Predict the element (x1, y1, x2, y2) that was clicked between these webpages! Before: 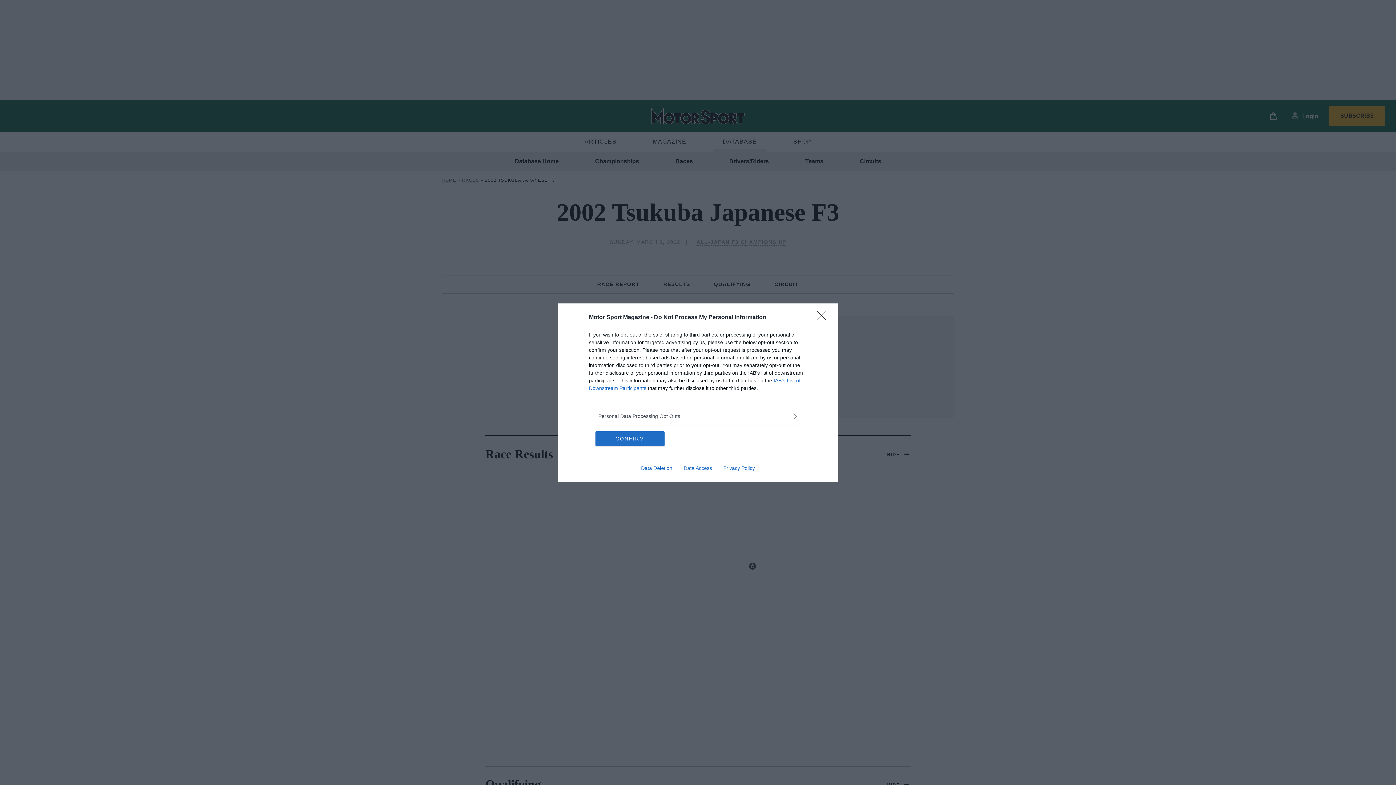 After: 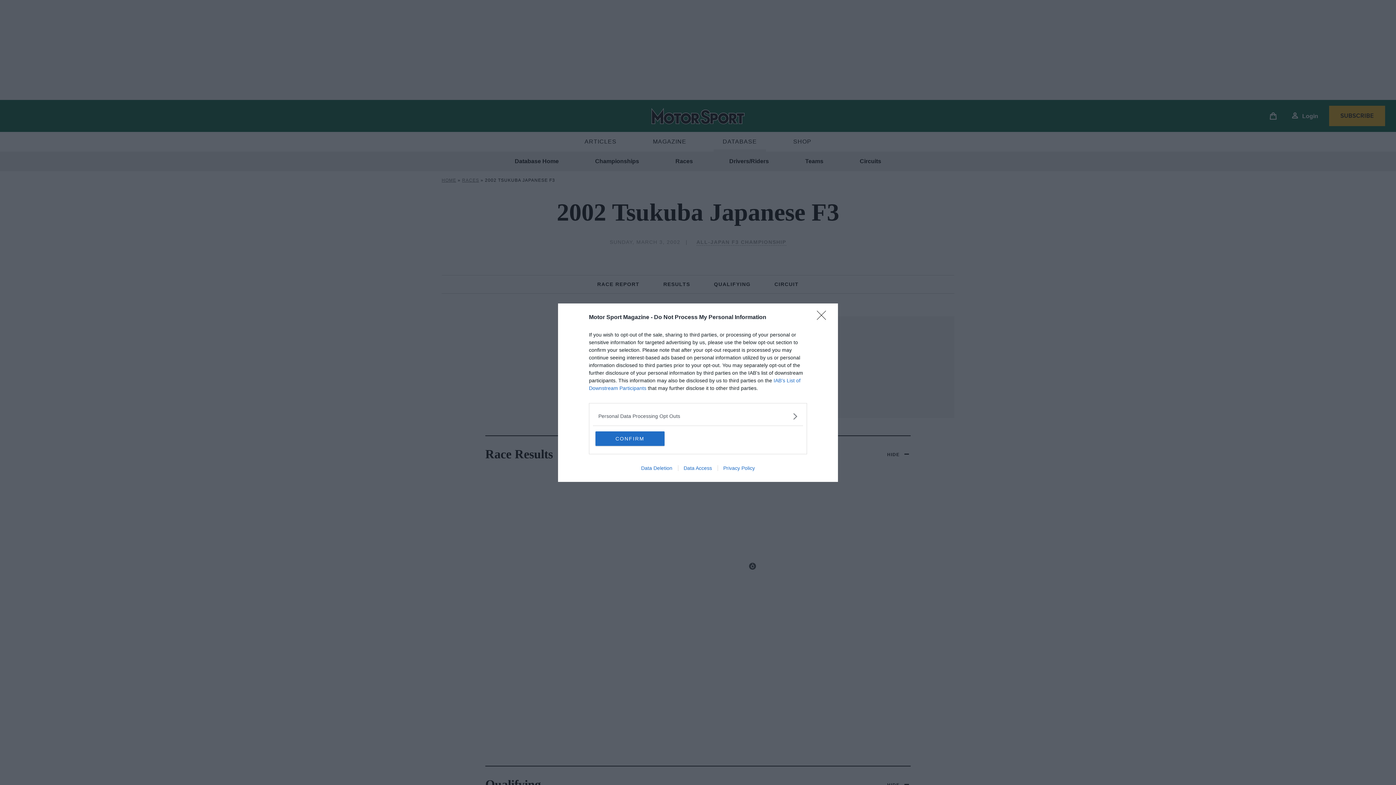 Action: bbox: (717, 465, 760, 471) label: Privacy Policy